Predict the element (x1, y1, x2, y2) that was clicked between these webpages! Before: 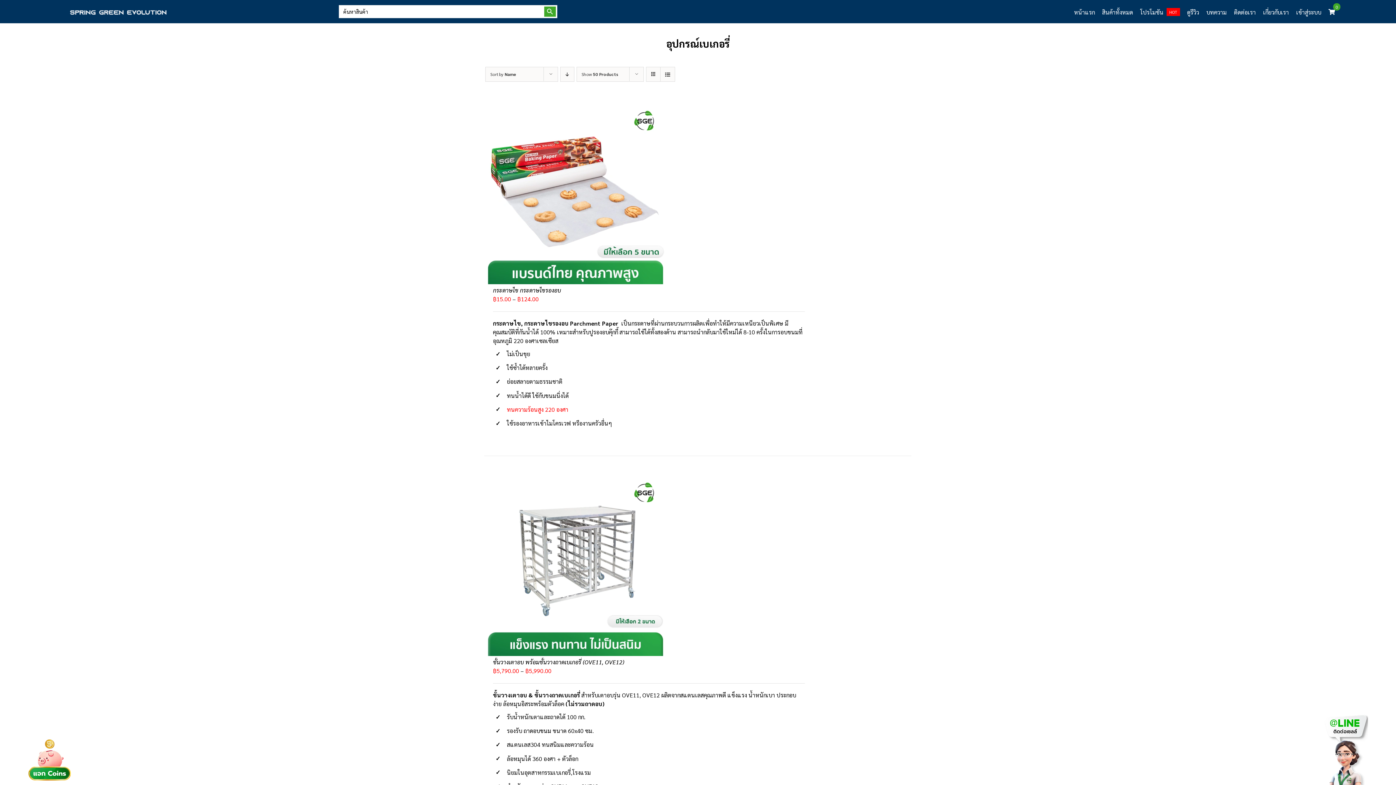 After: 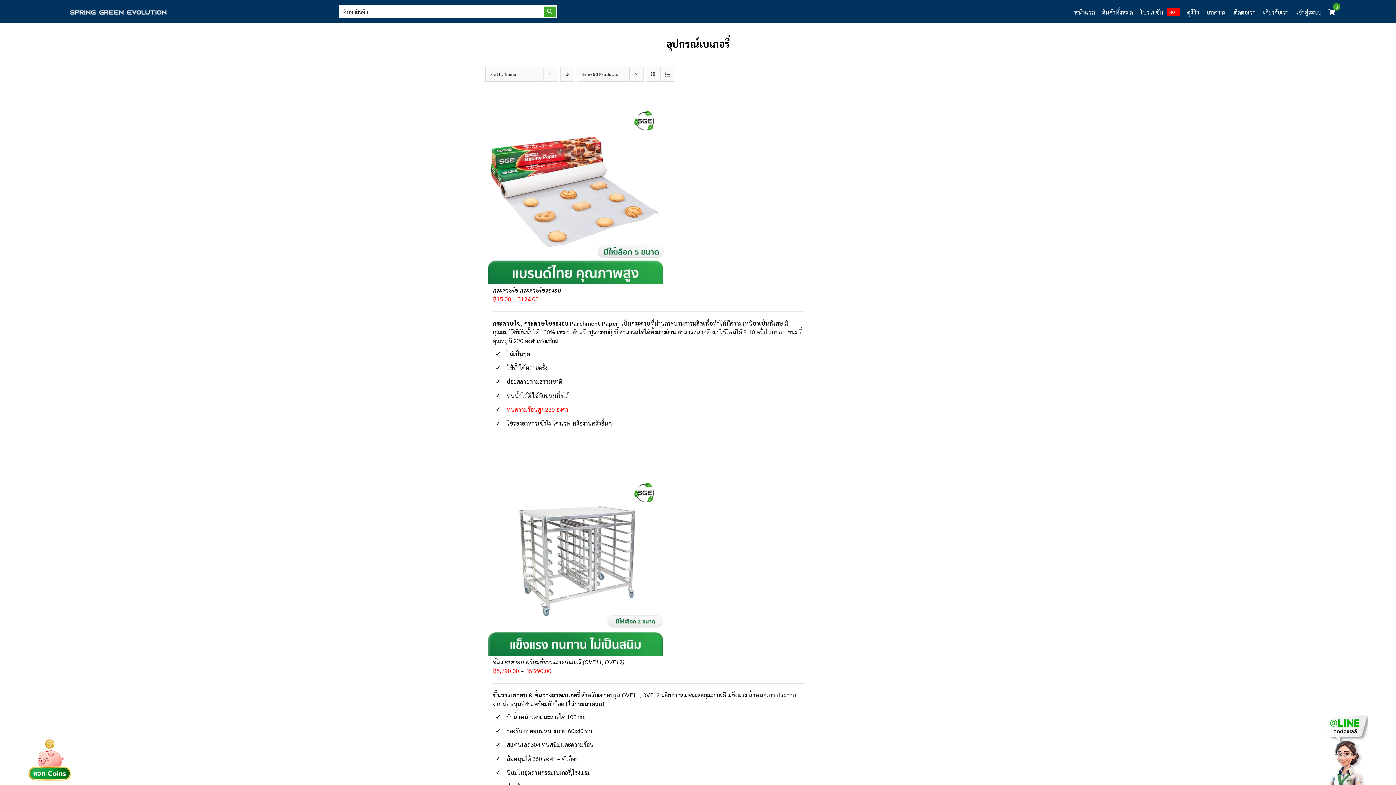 Action: bbox: (660, 67, 674, 81) label: View as list